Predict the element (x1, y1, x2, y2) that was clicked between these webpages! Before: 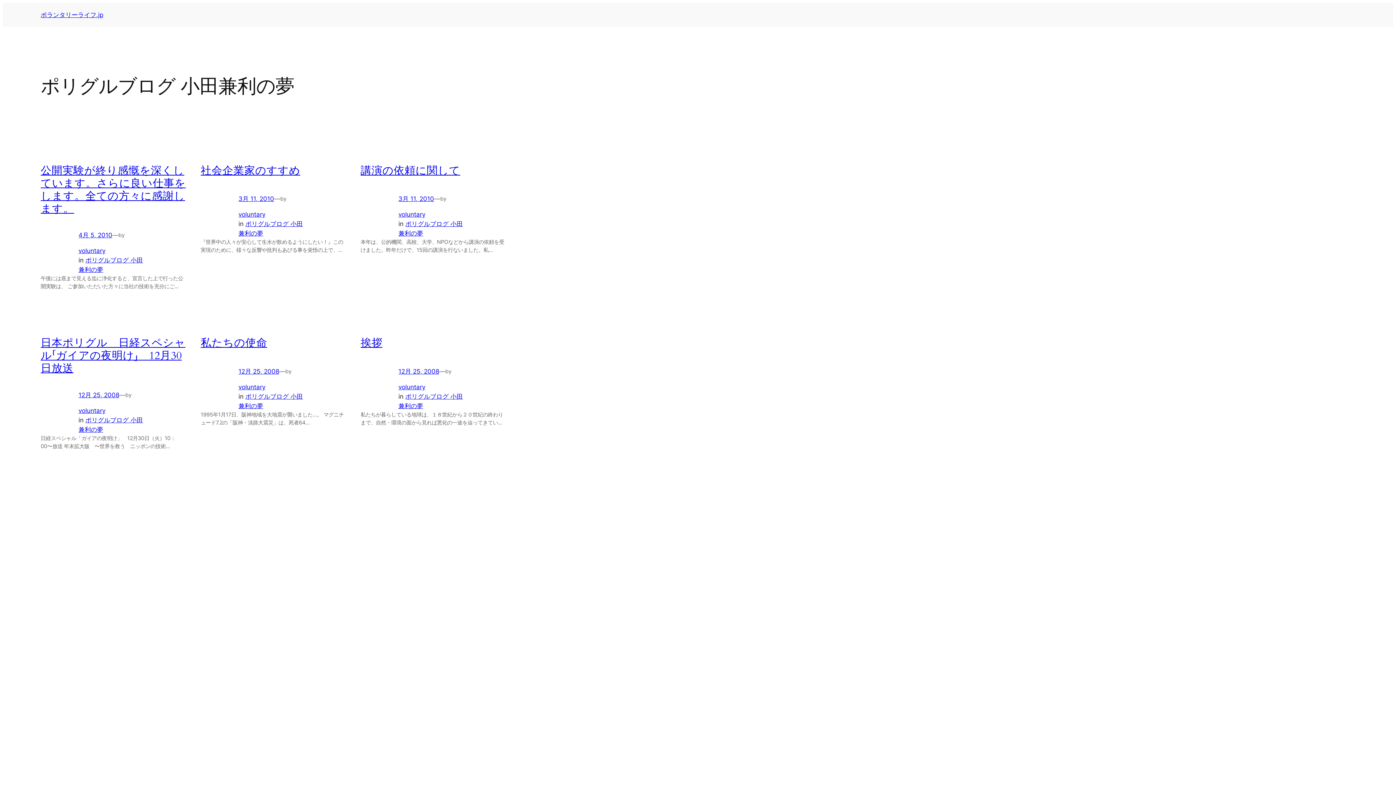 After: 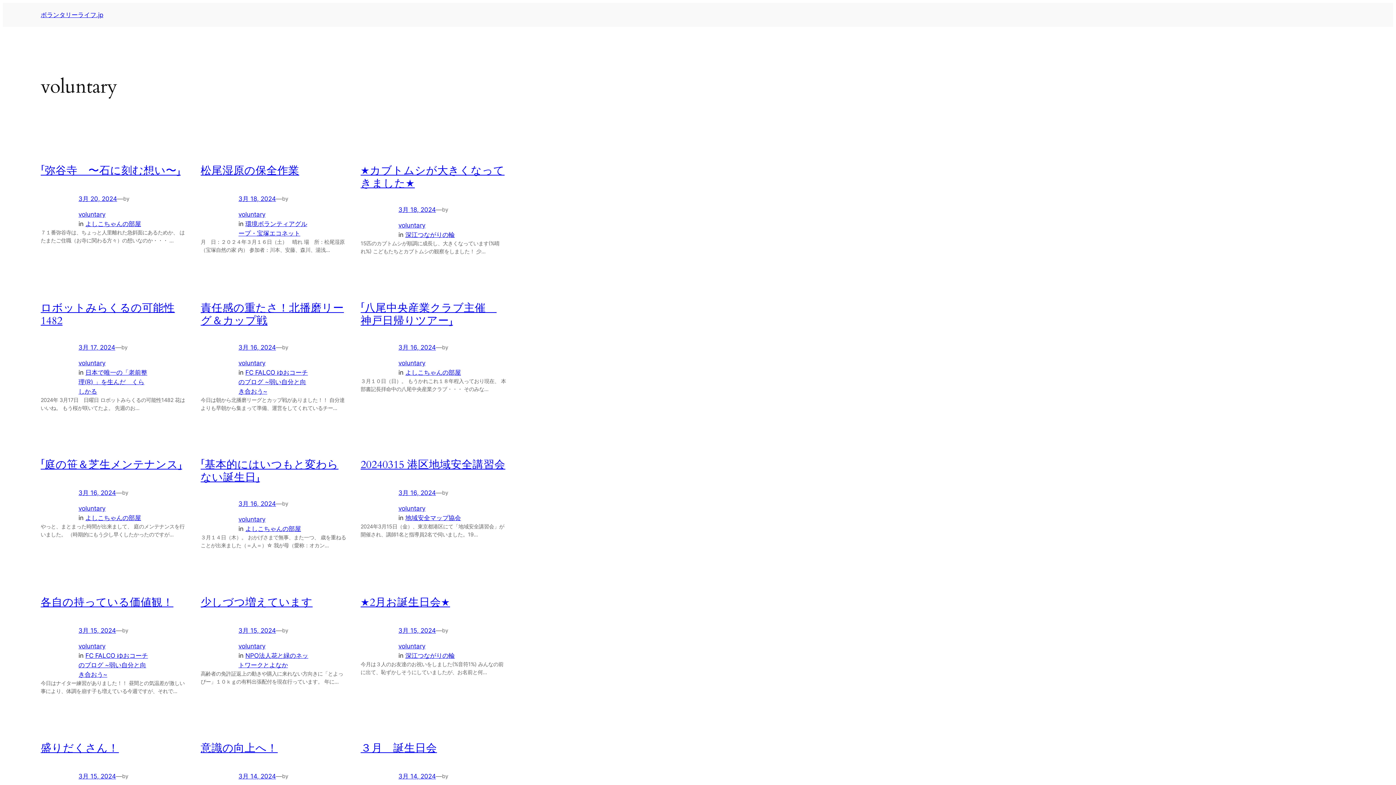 Action: bbox: (238, 210, 265, 218) label: voluntary